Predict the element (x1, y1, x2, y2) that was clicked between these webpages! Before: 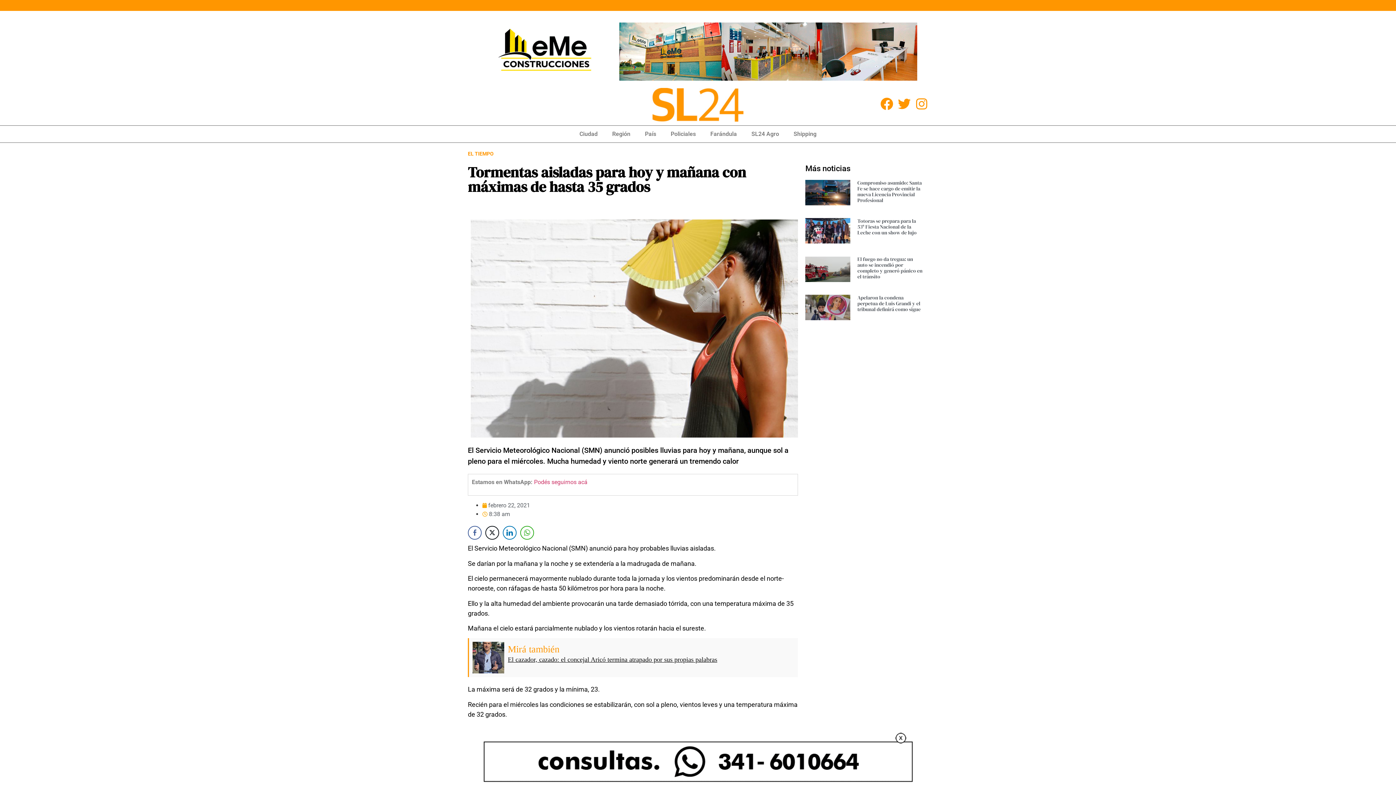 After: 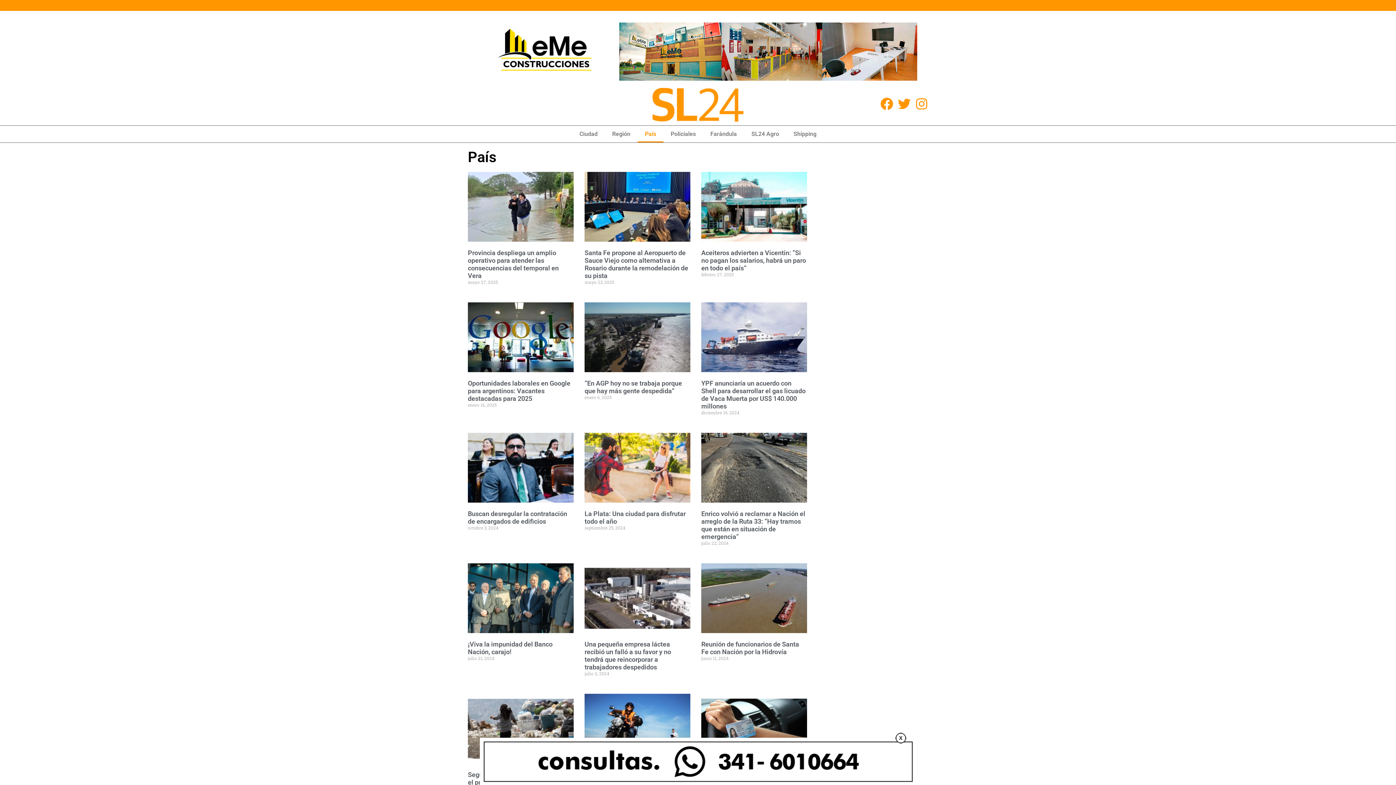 Action: label: País bbox: (637, 125, 663, 142)